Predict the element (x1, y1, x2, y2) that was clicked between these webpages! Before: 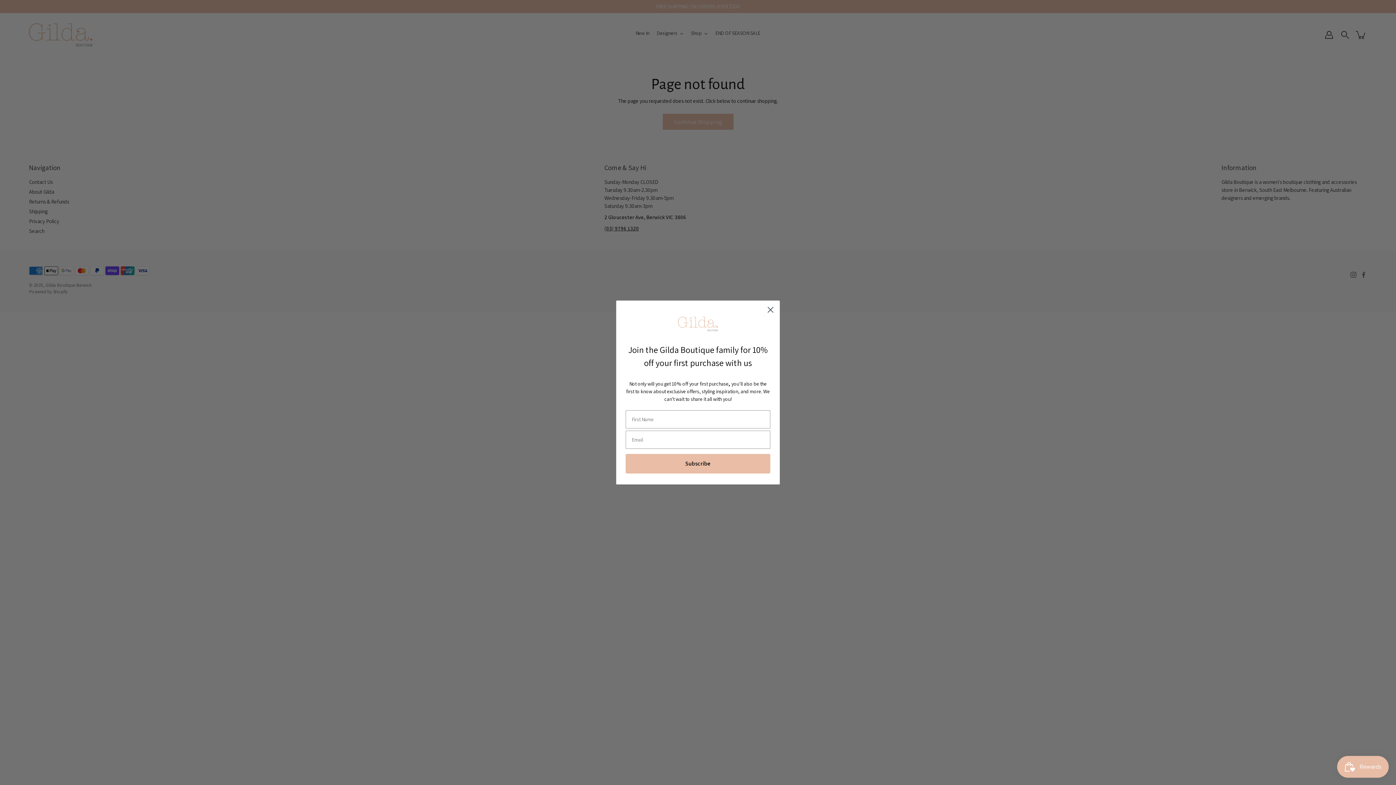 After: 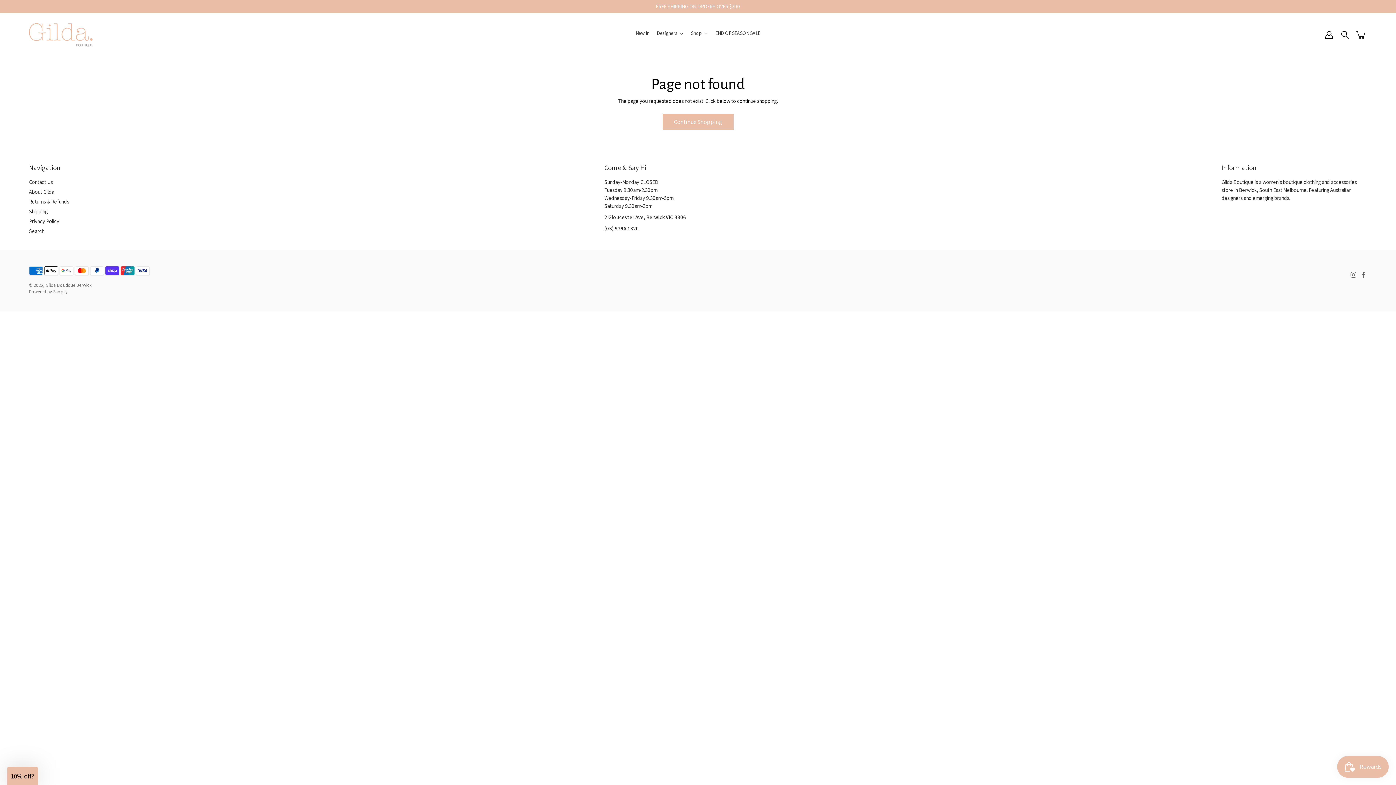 Action: label: Close dialog bbox: (764, 303, 777, 316)